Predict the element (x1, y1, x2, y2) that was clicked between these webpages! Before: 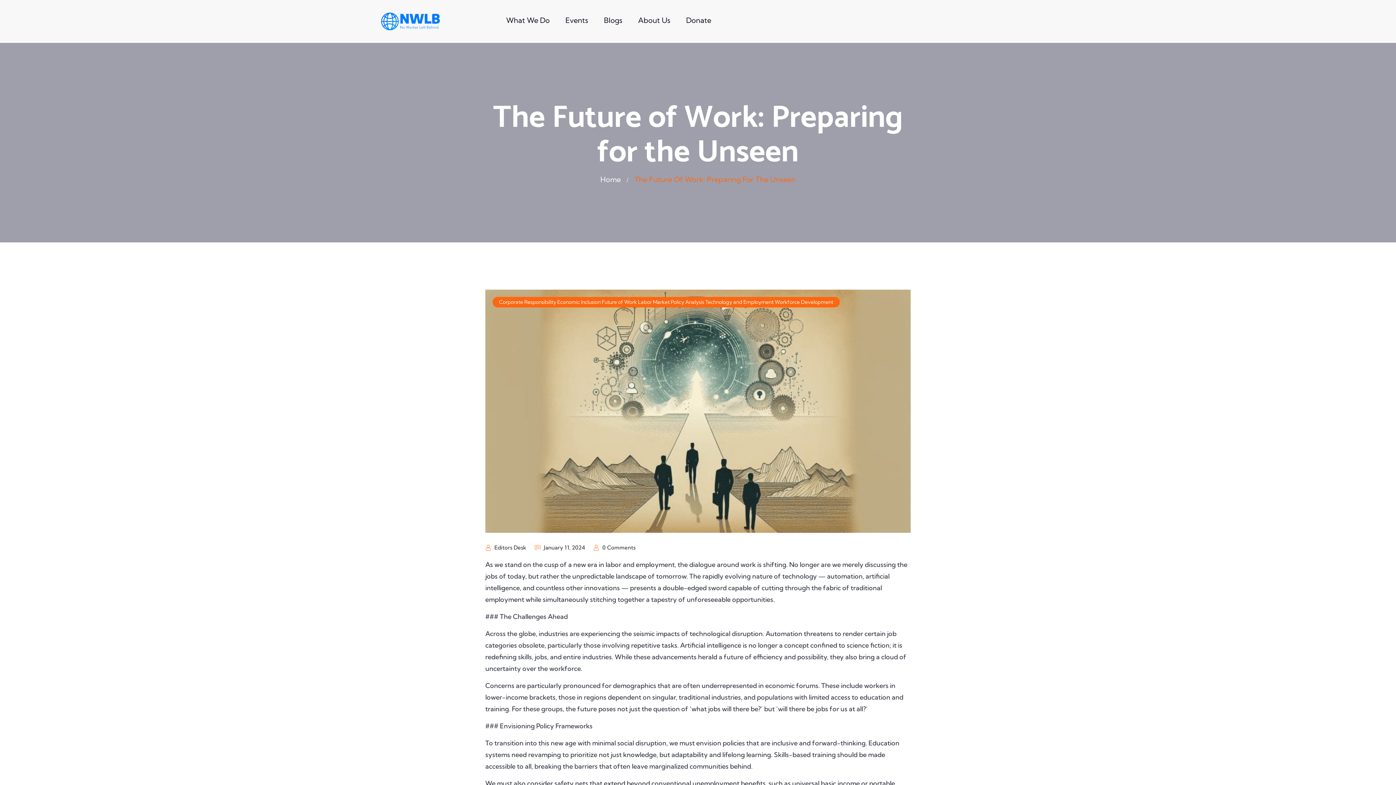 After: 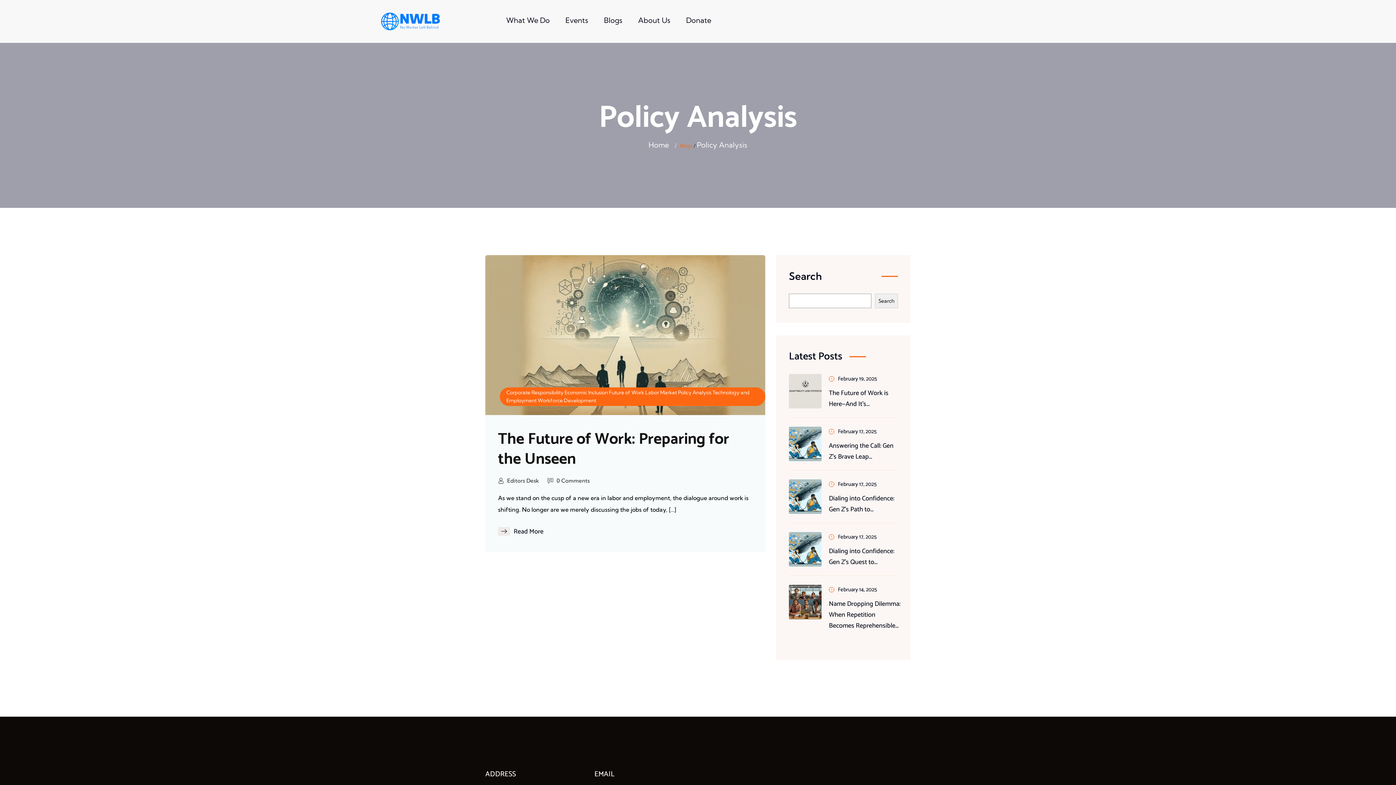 Action: bbox: (670, 298, 704, 305) label: Policy Analysis